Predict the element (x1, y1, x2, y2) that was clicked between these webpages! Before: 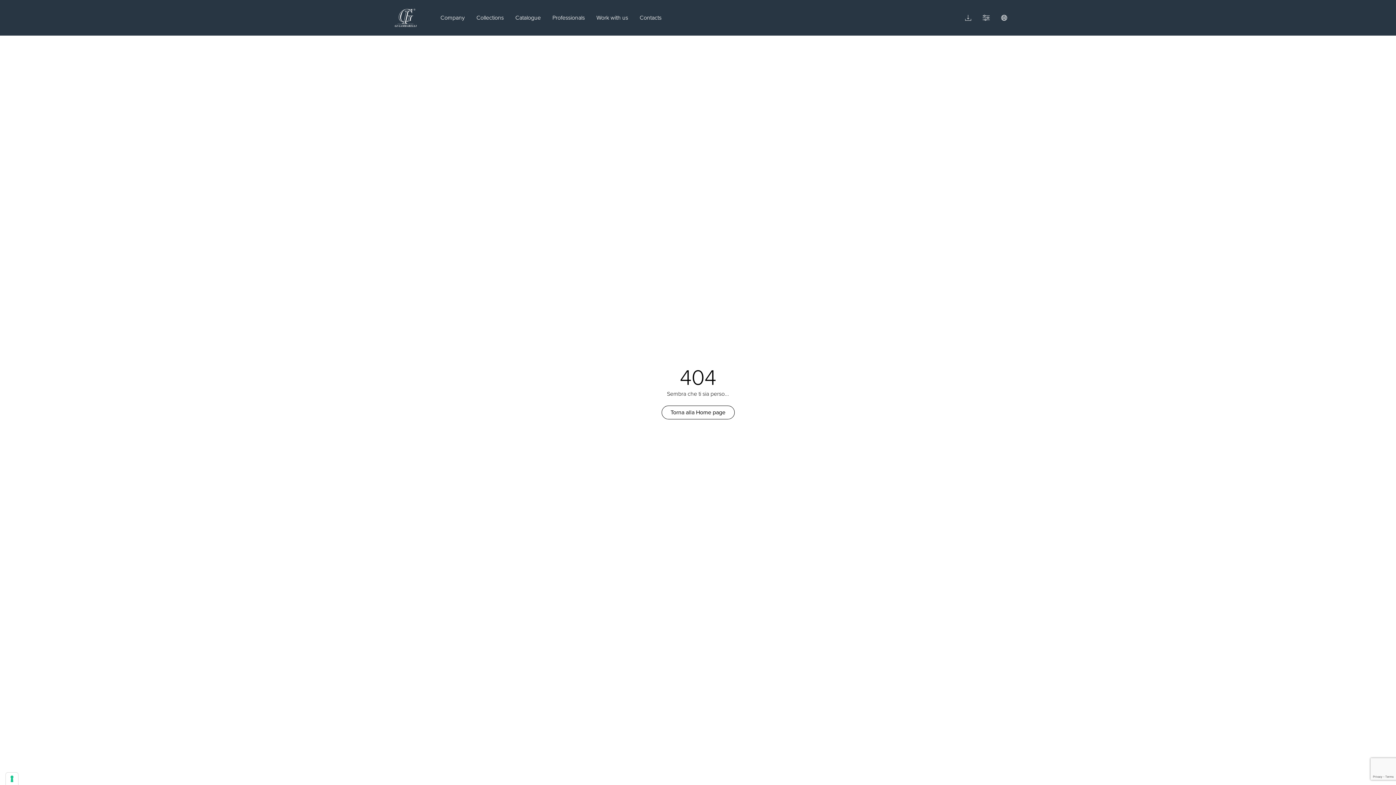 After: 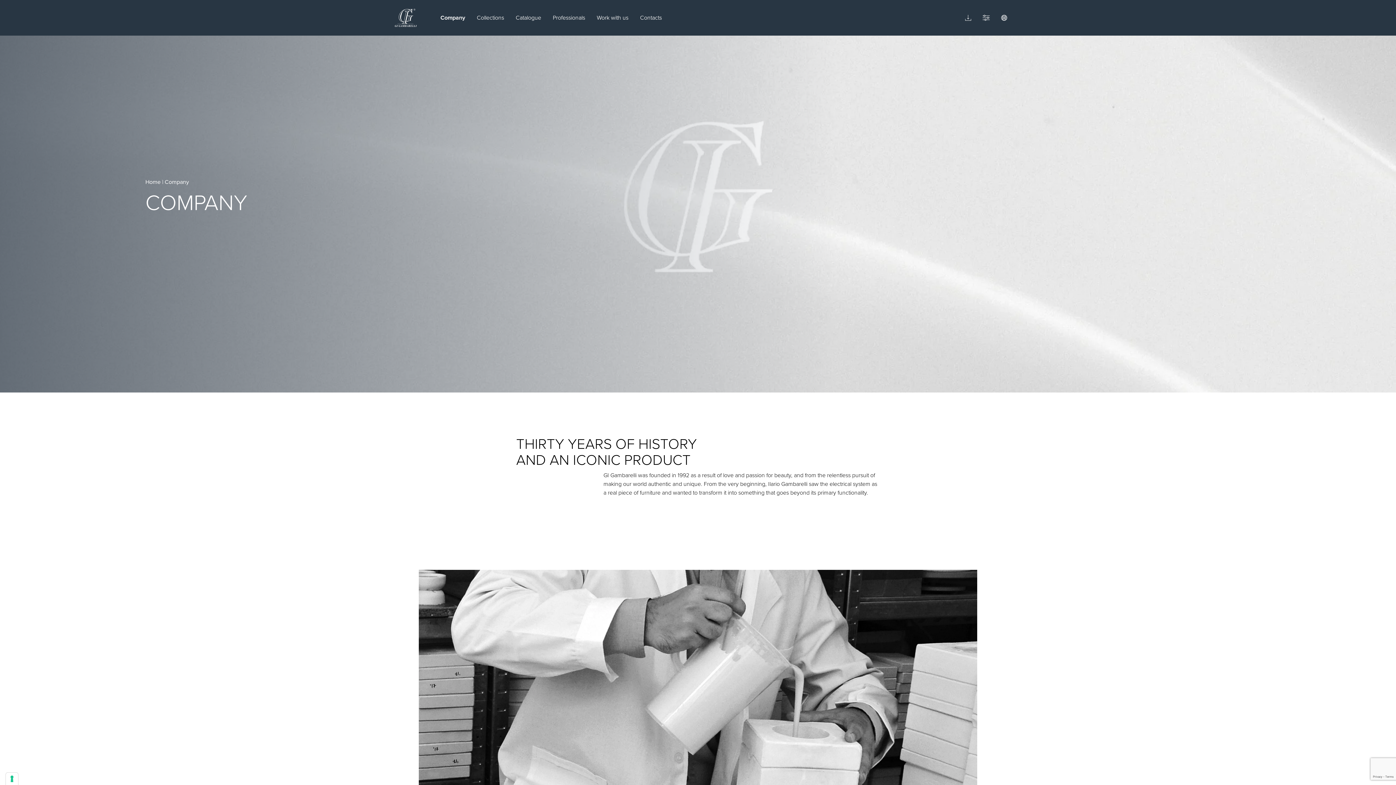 Action: label: Company bbox: (440, 13, 464, 22)